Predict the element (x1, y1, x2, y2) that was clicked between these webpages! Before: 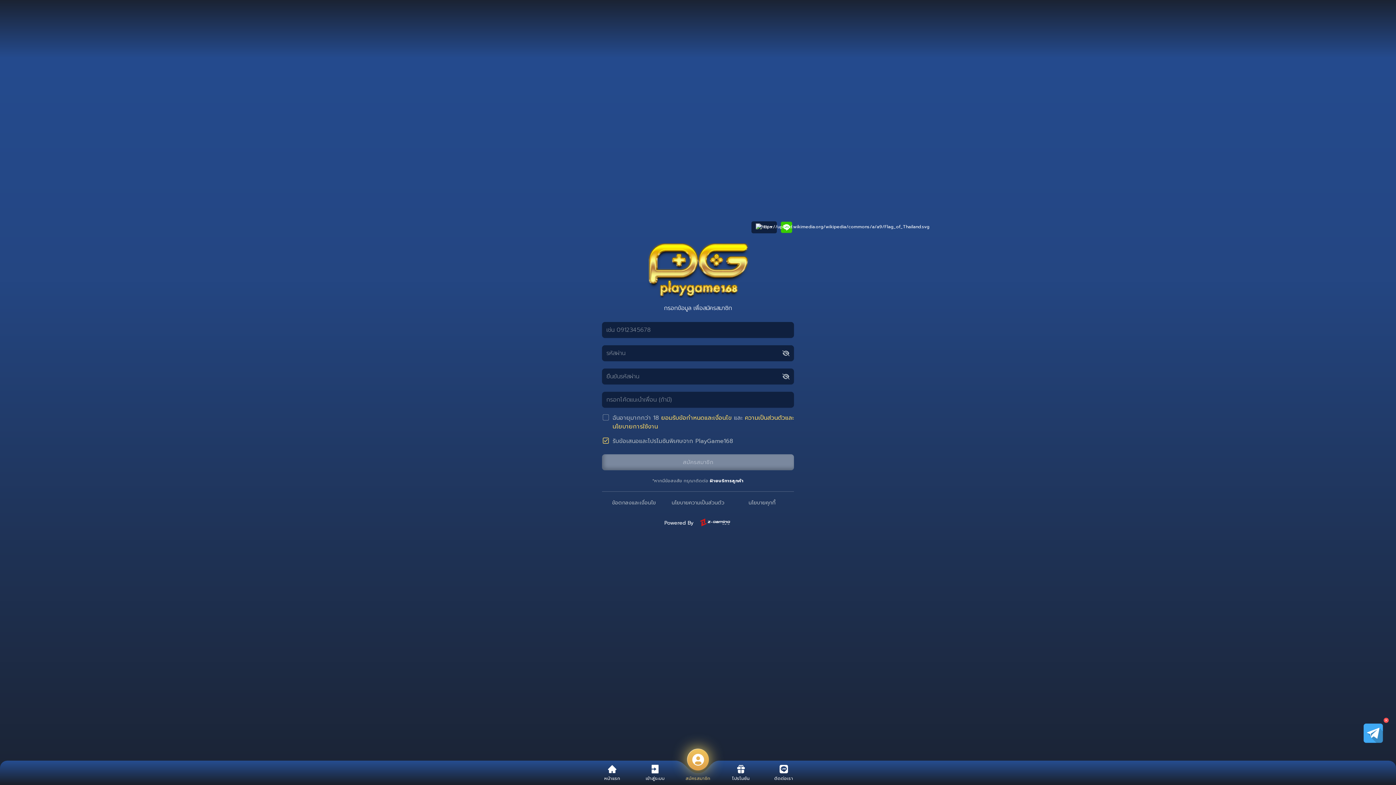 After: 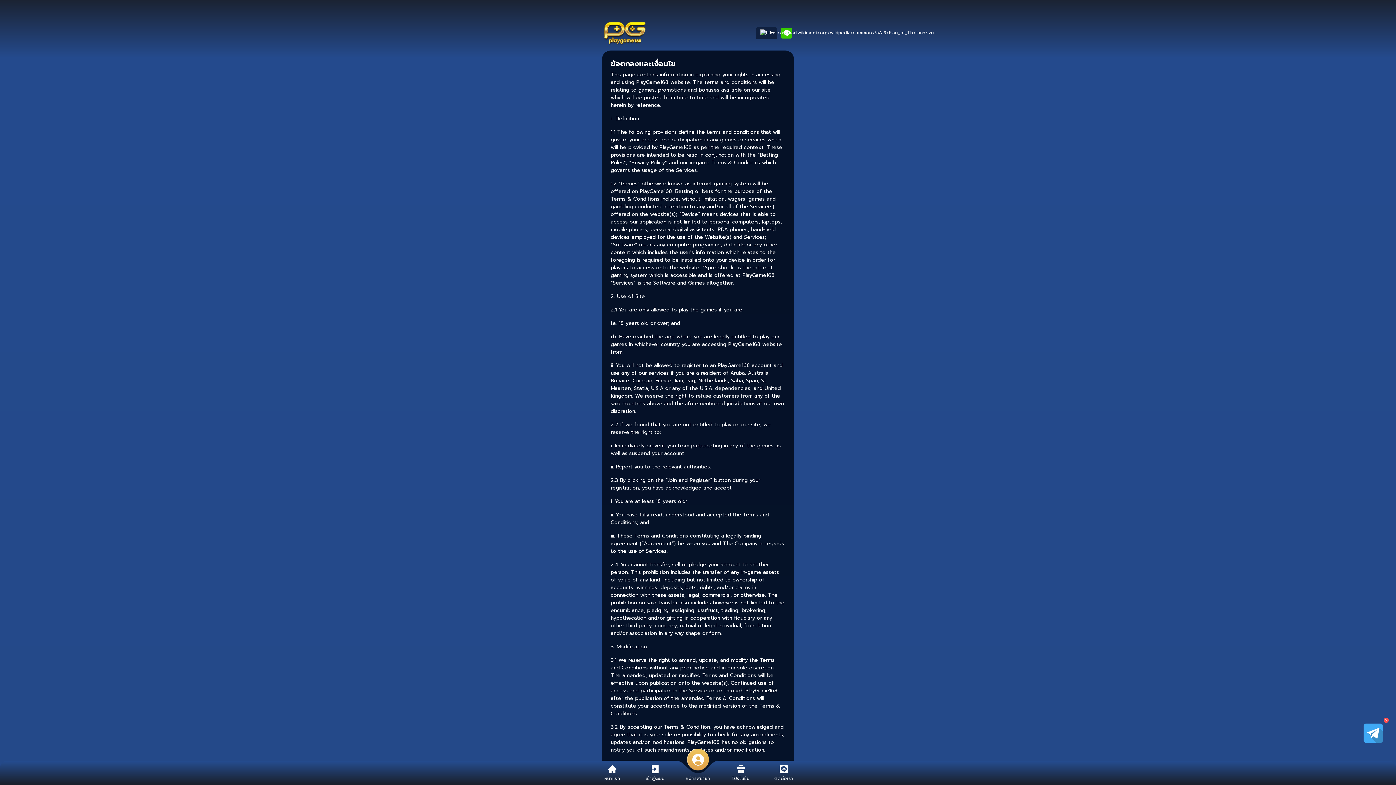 Action: label: ยอมรับข้อกำหนดและเงื่อนไข bbox: (661, 428, 732, 437)